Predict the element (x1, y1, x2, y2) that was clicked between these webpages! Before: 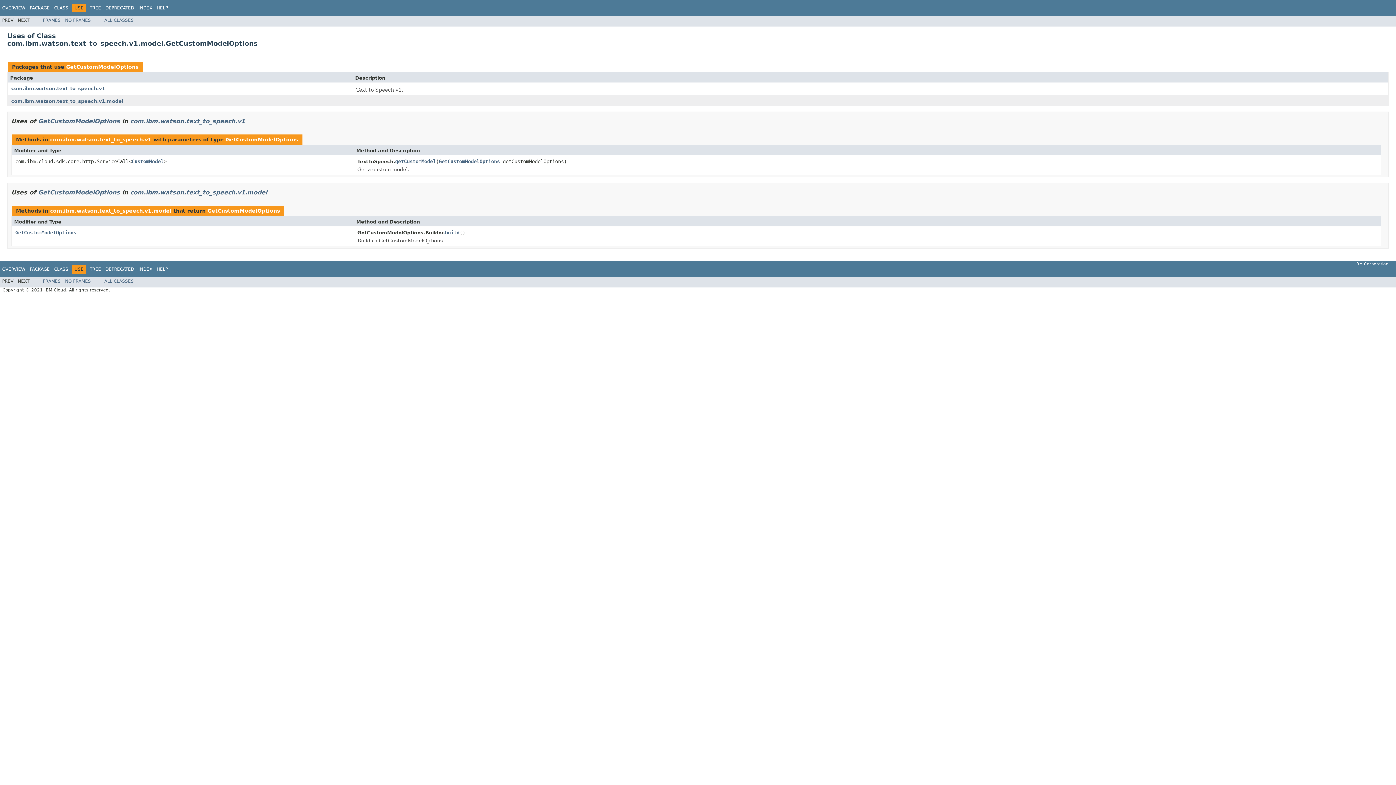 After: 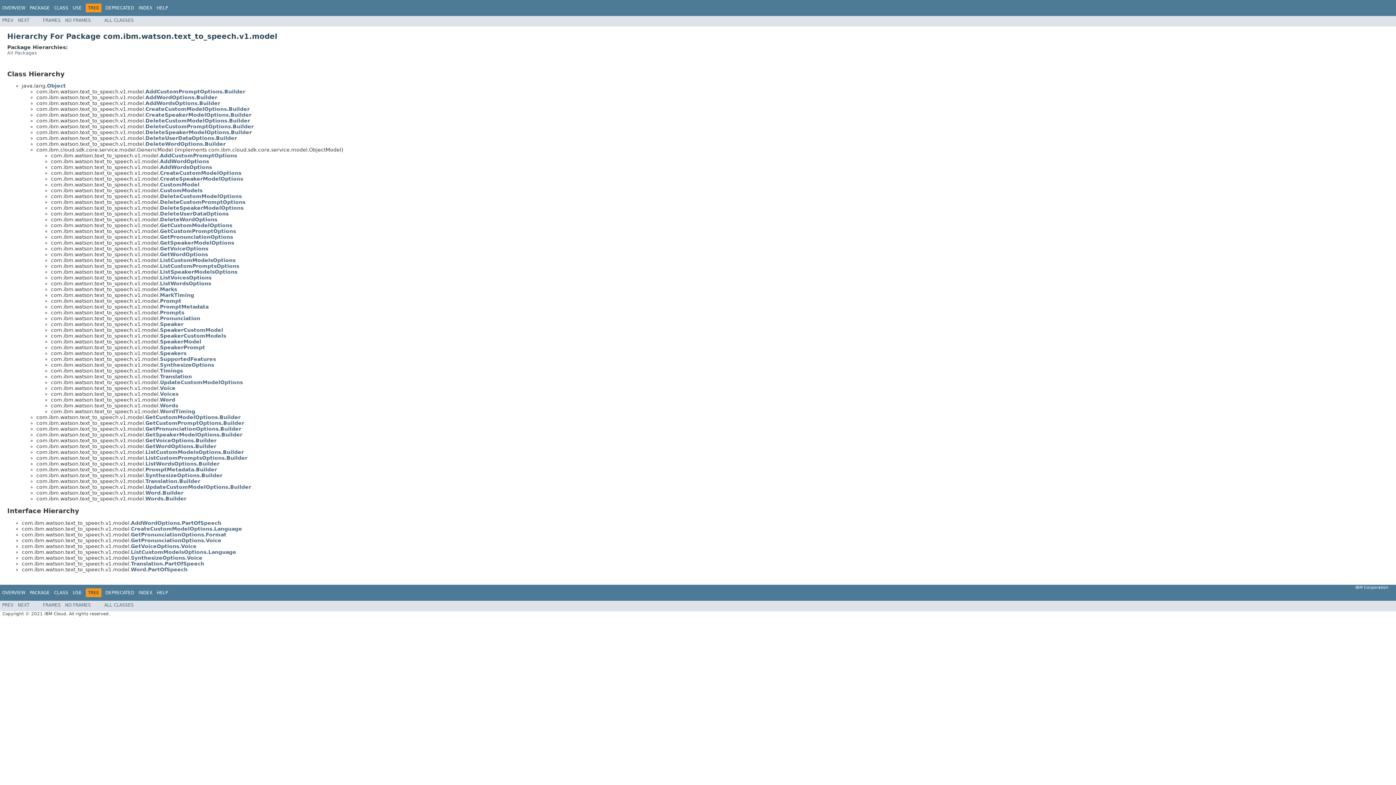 Action: bbox: (89, 5, 101, 10) label: TREE